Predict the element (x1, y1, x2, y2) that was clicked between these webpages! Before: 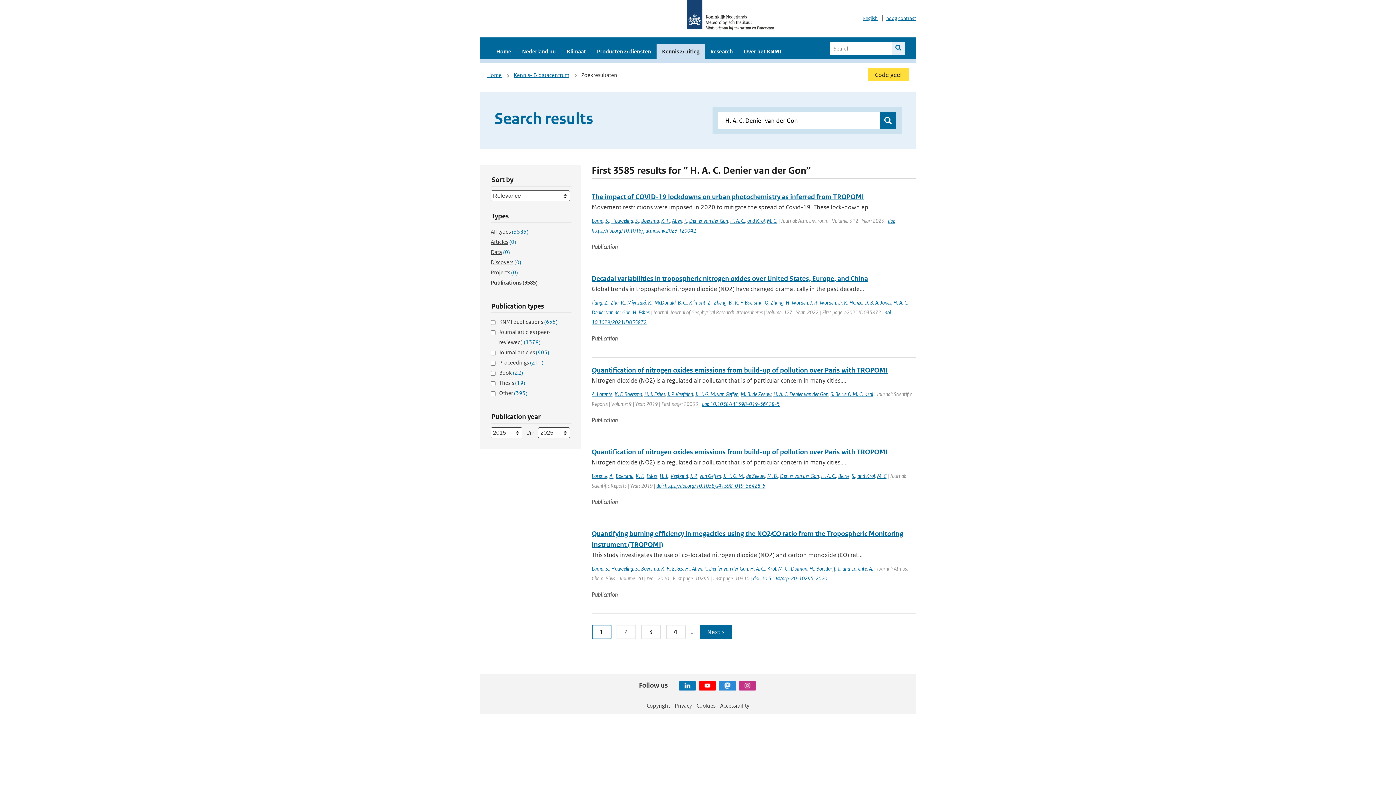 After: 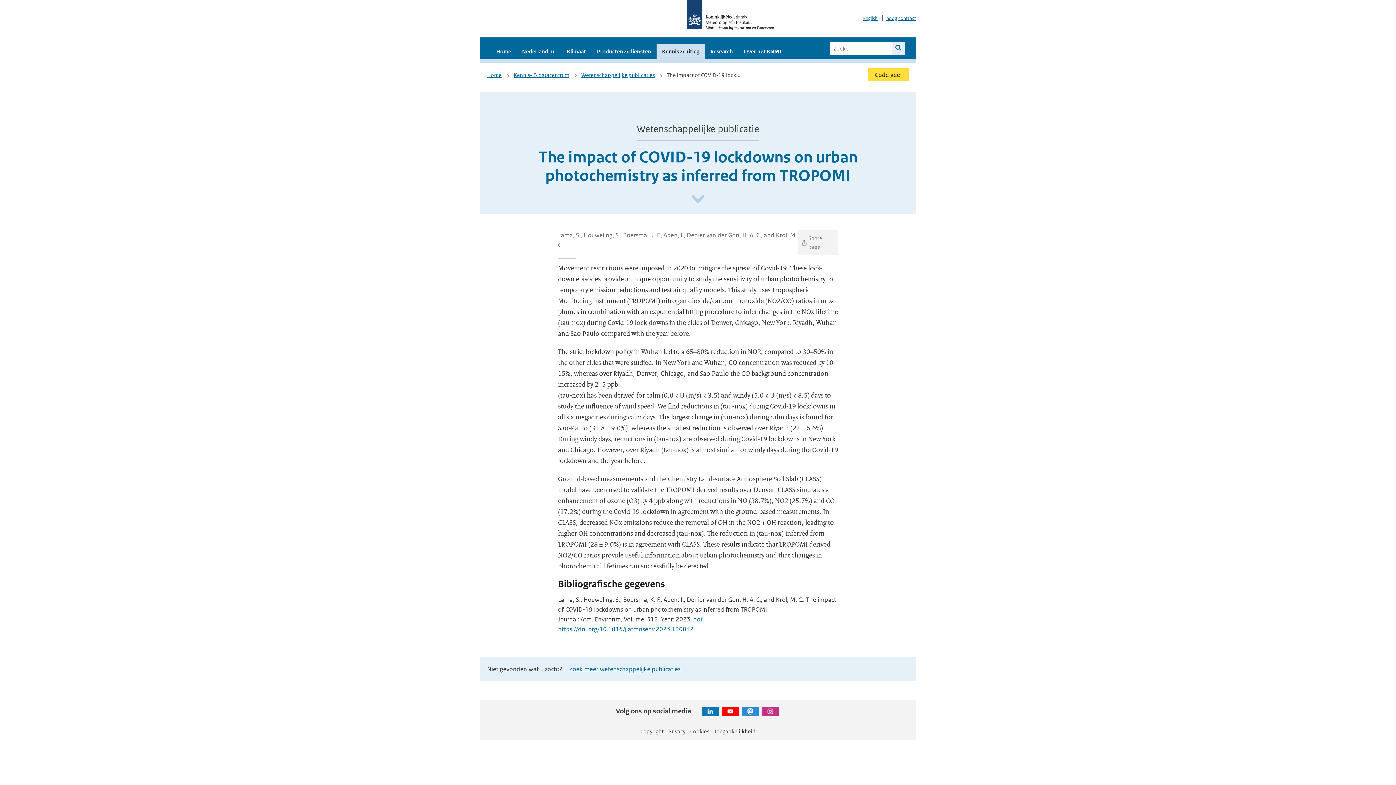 Action: label: The impact of COVID-19 lockdowns on urban photochemistry as inferred from TROPOMI bbox: (591, 192, 864, 201)